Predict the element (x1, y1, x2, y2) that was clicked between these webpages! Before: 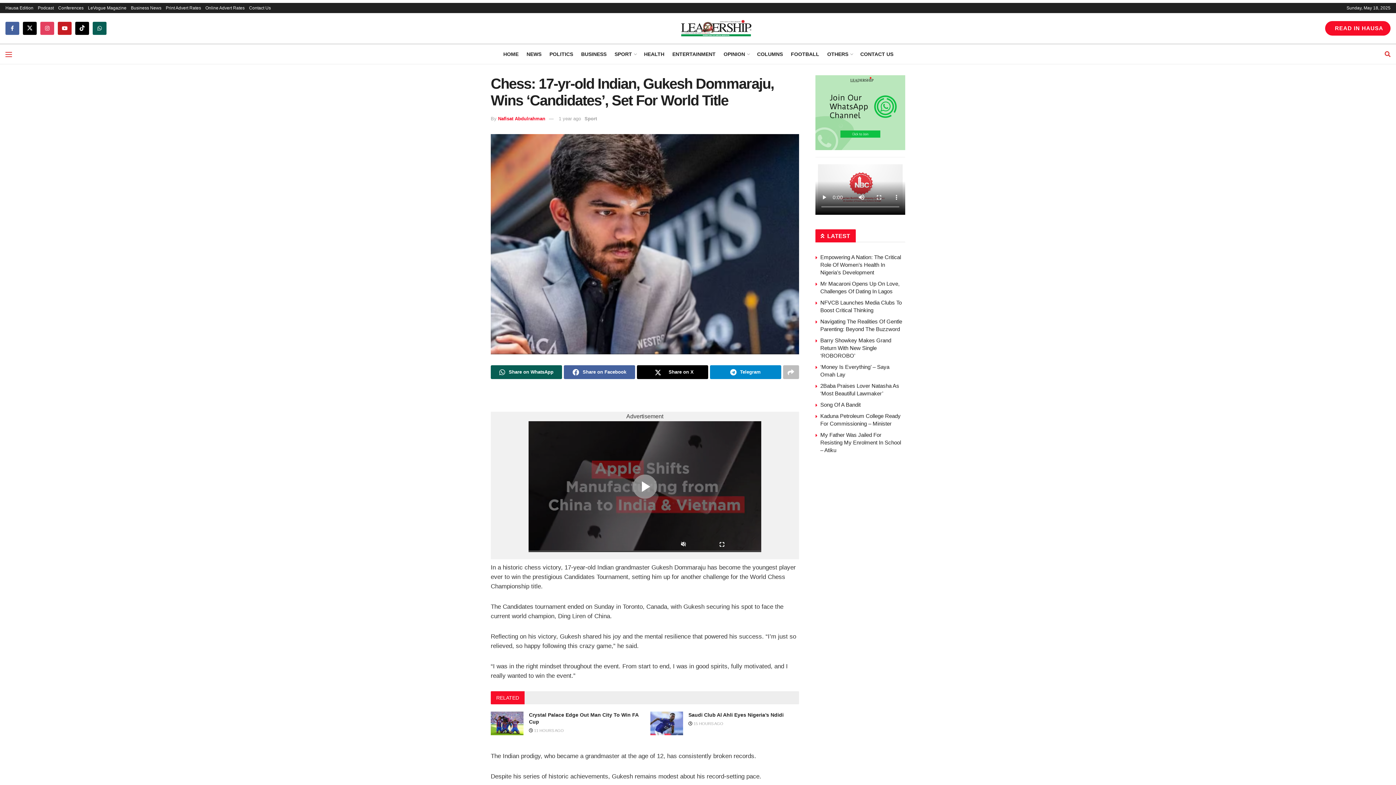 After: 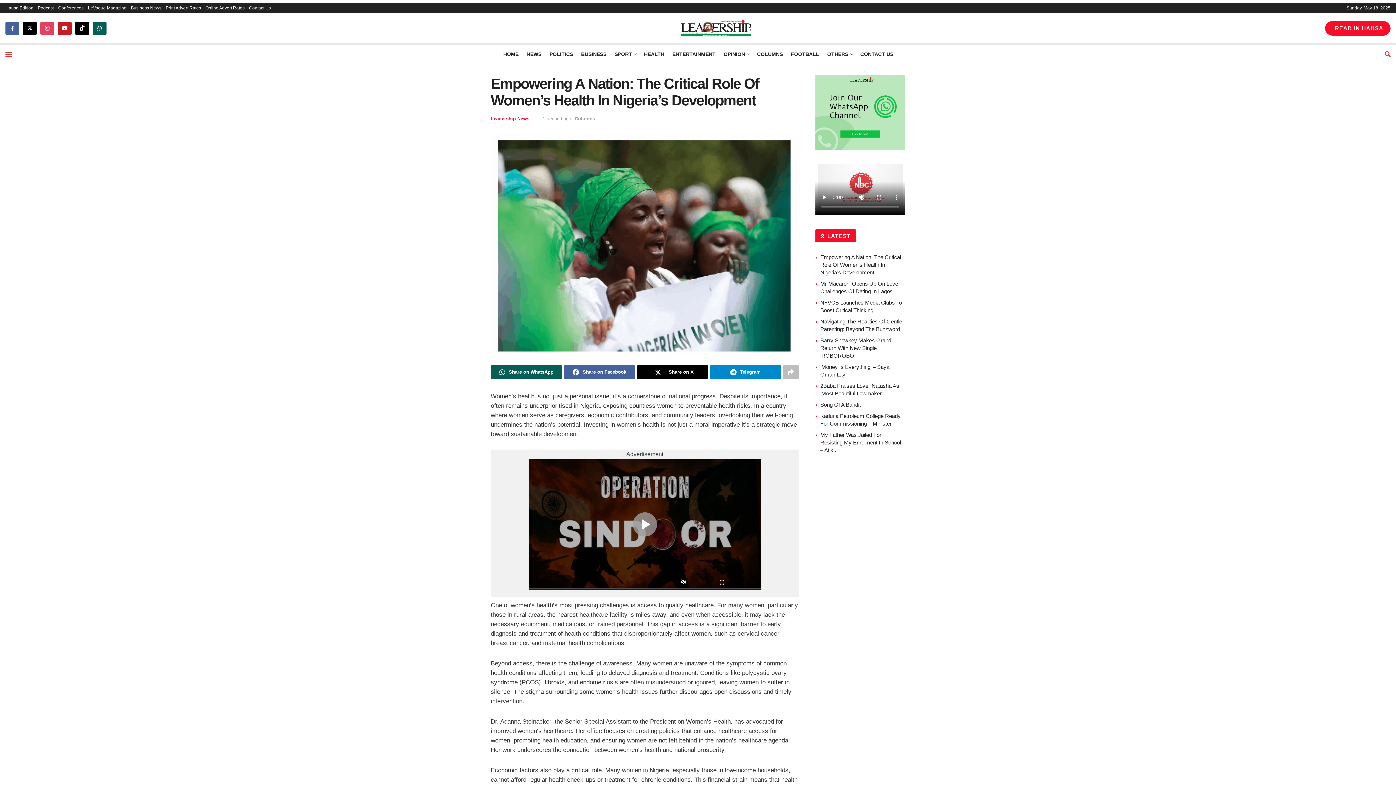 Action: label: Empowering A Nation: The Critical Role Of Women’s Health In Nigeria’s Development bbox: (820, 254, 901, 275)